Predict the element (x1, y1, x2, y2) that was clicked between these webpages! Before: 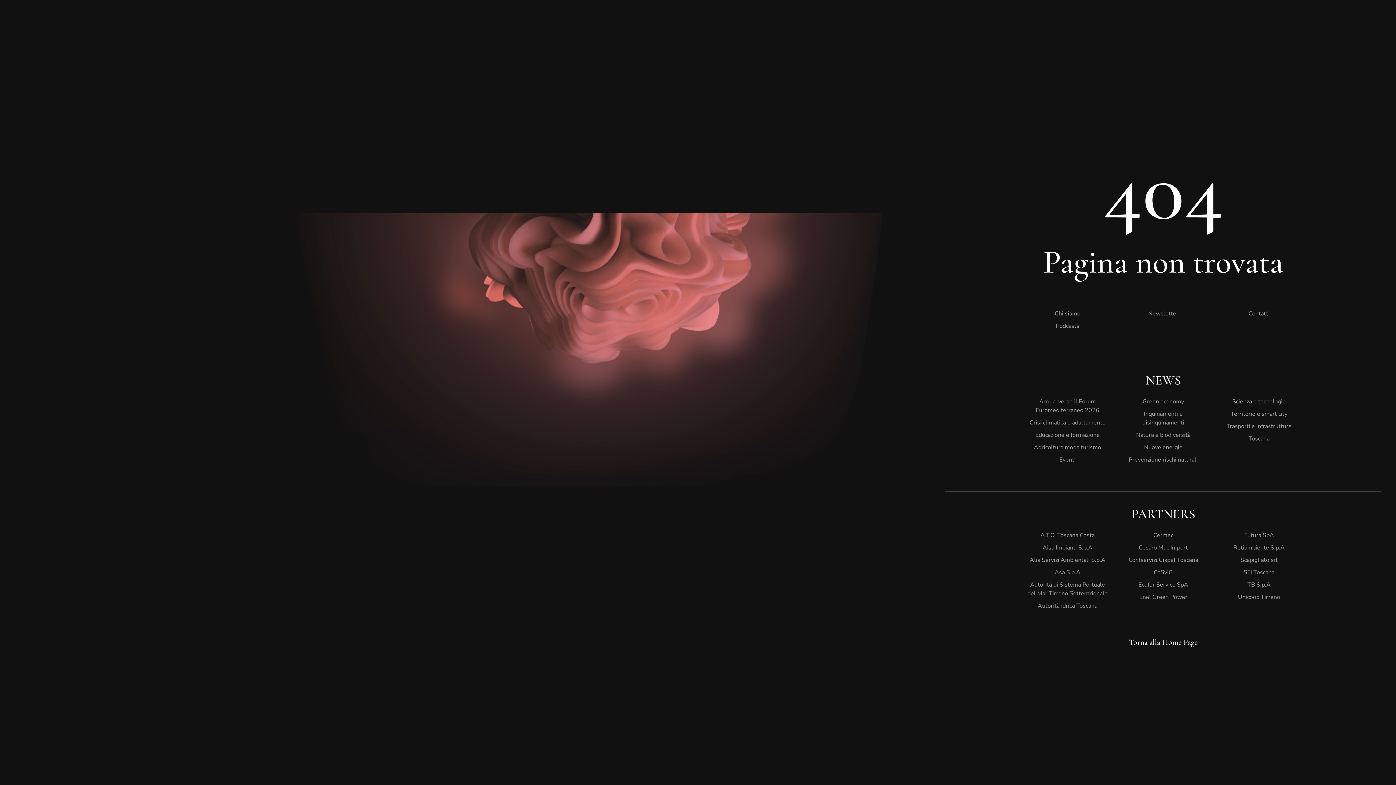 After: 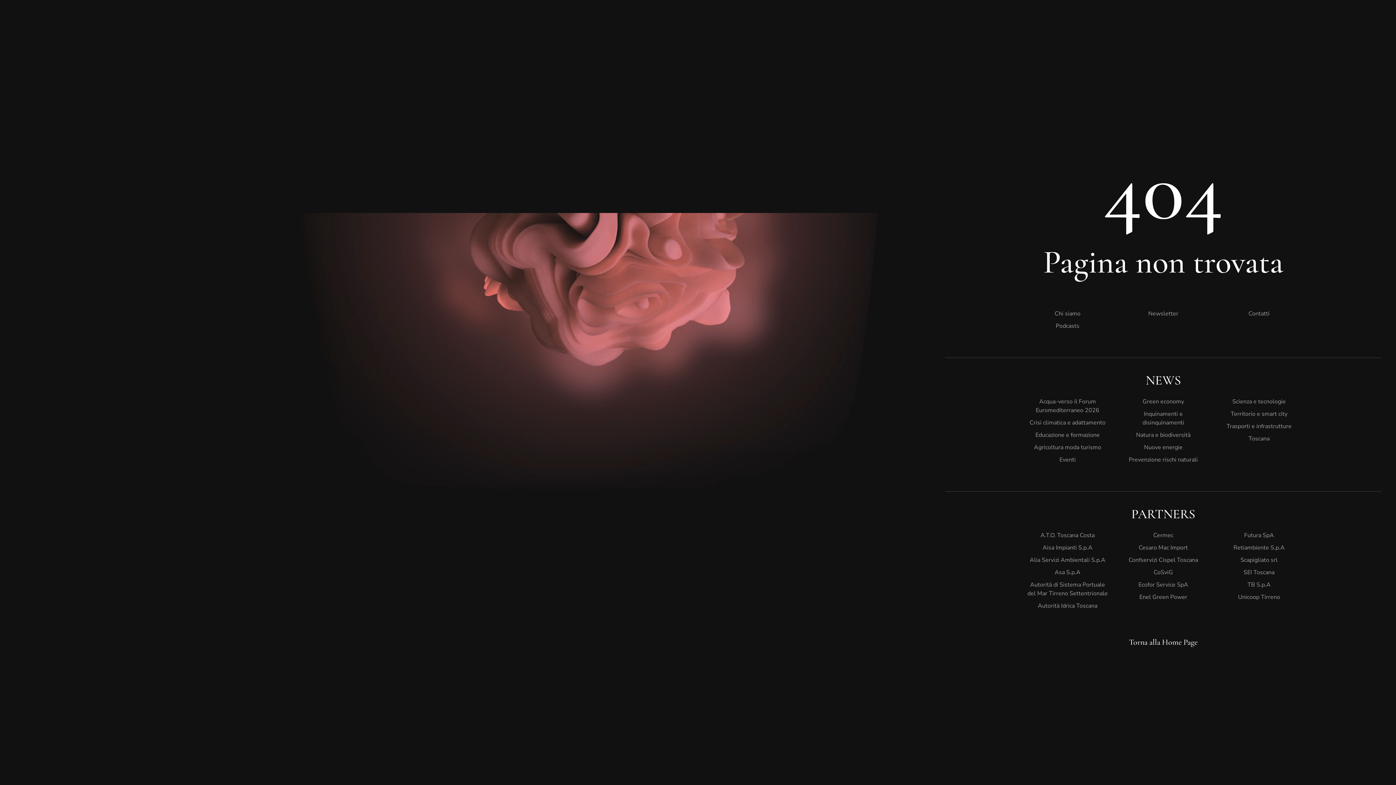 Action: label: Territorio e smart city bbox: (1218, 408, 1299, 420)